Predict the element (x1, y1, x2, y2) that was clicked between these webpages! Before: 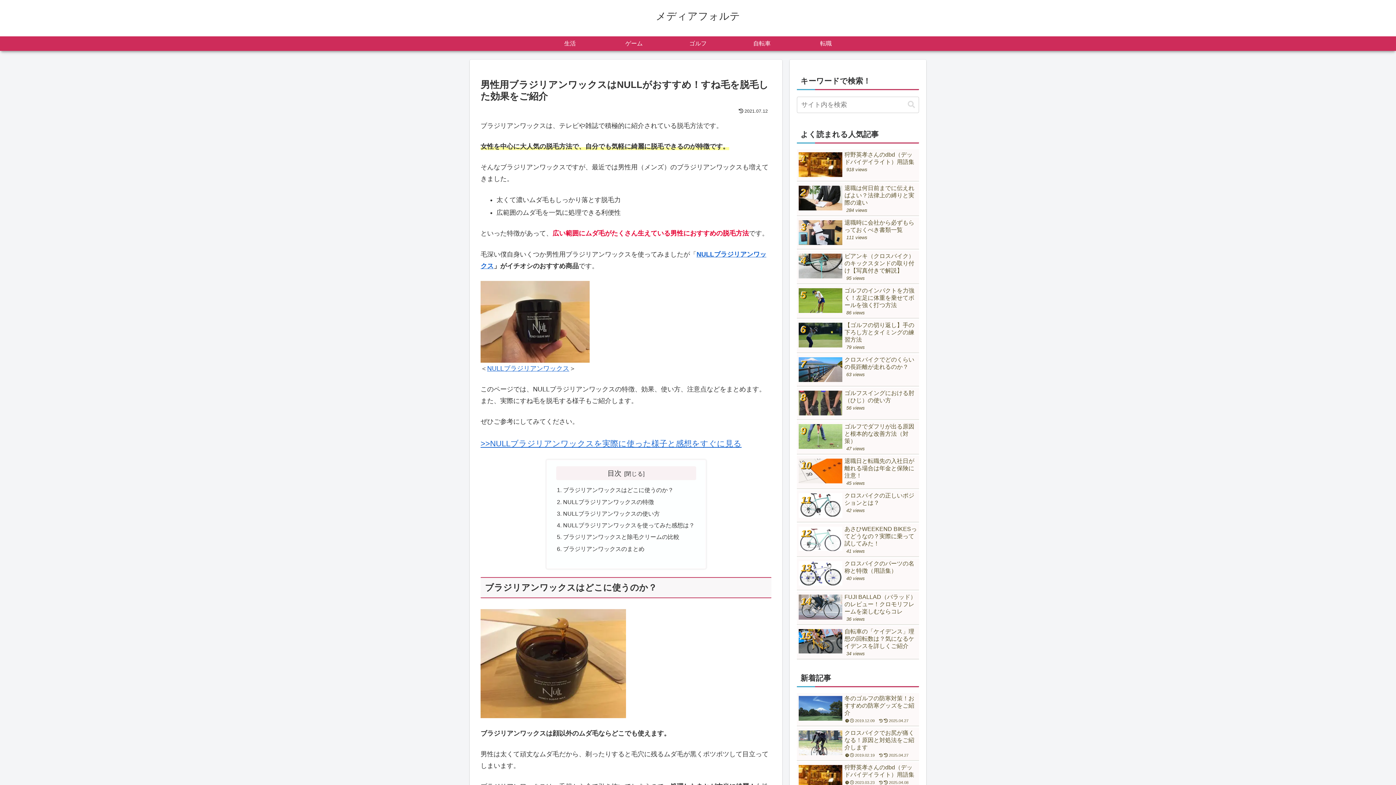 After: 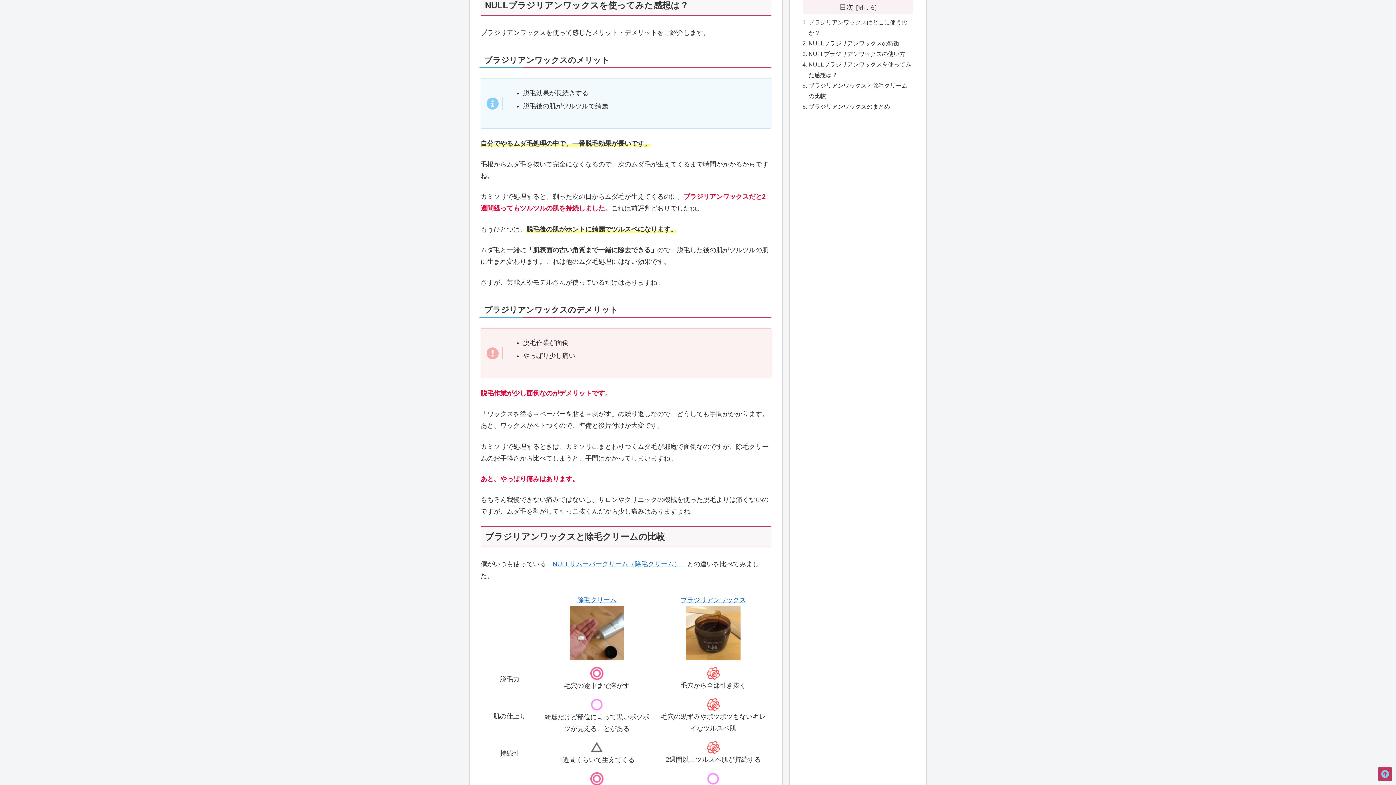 Action: label: NULLブラジリアンワックスを使ってみた感想は？ bbox: (563, 522, 694, 528)